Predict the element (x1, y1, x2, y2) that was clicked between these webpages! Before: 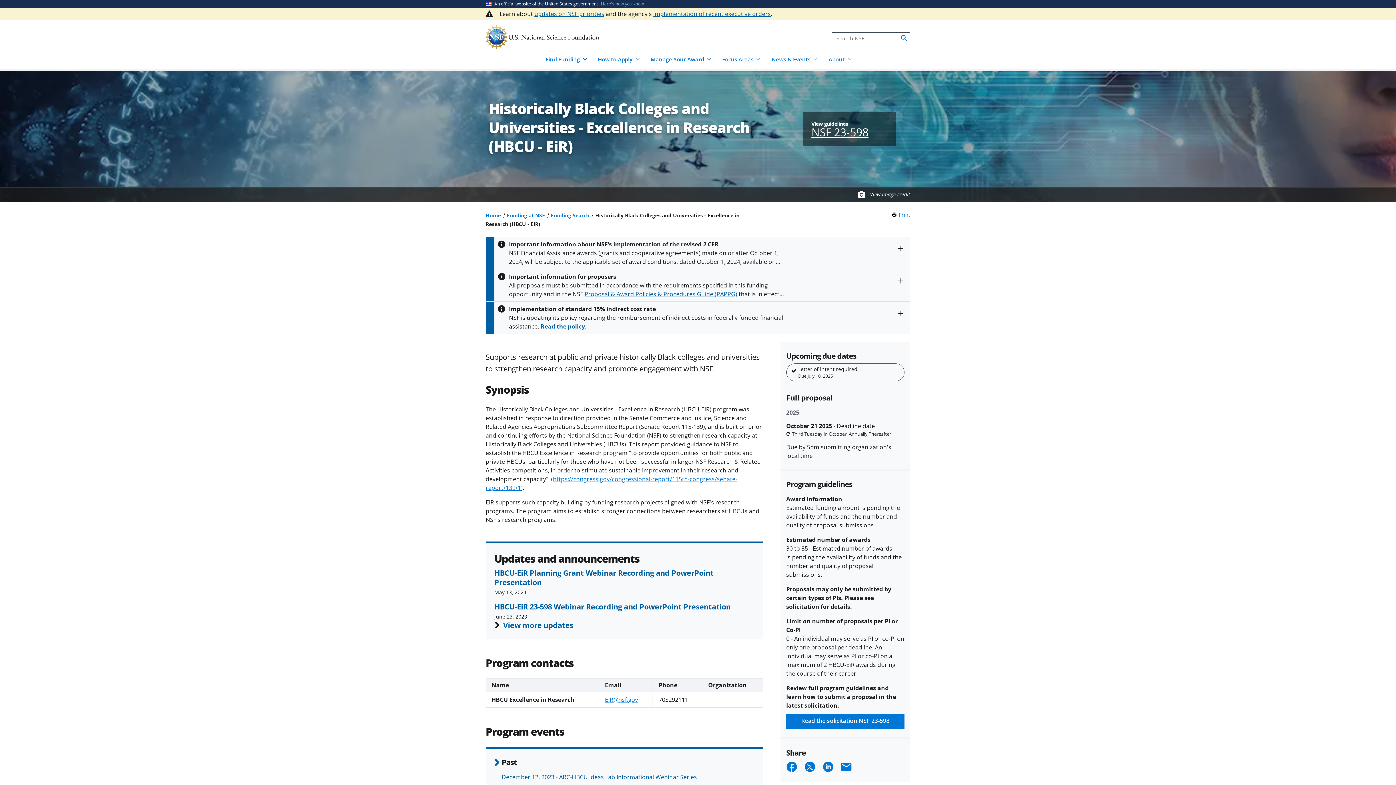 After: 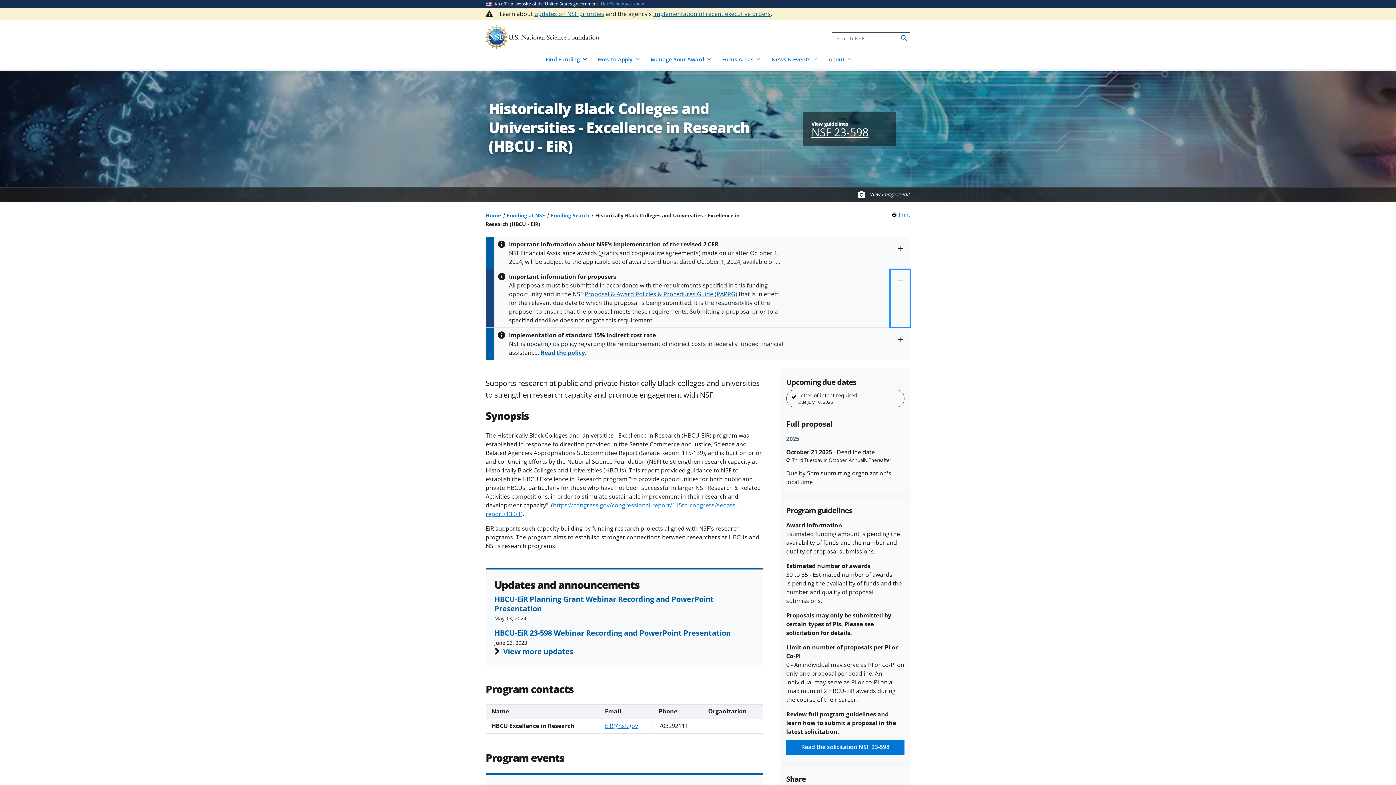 Action: label: Toggle entire alert text bbox: (890, 269, 910, 301)